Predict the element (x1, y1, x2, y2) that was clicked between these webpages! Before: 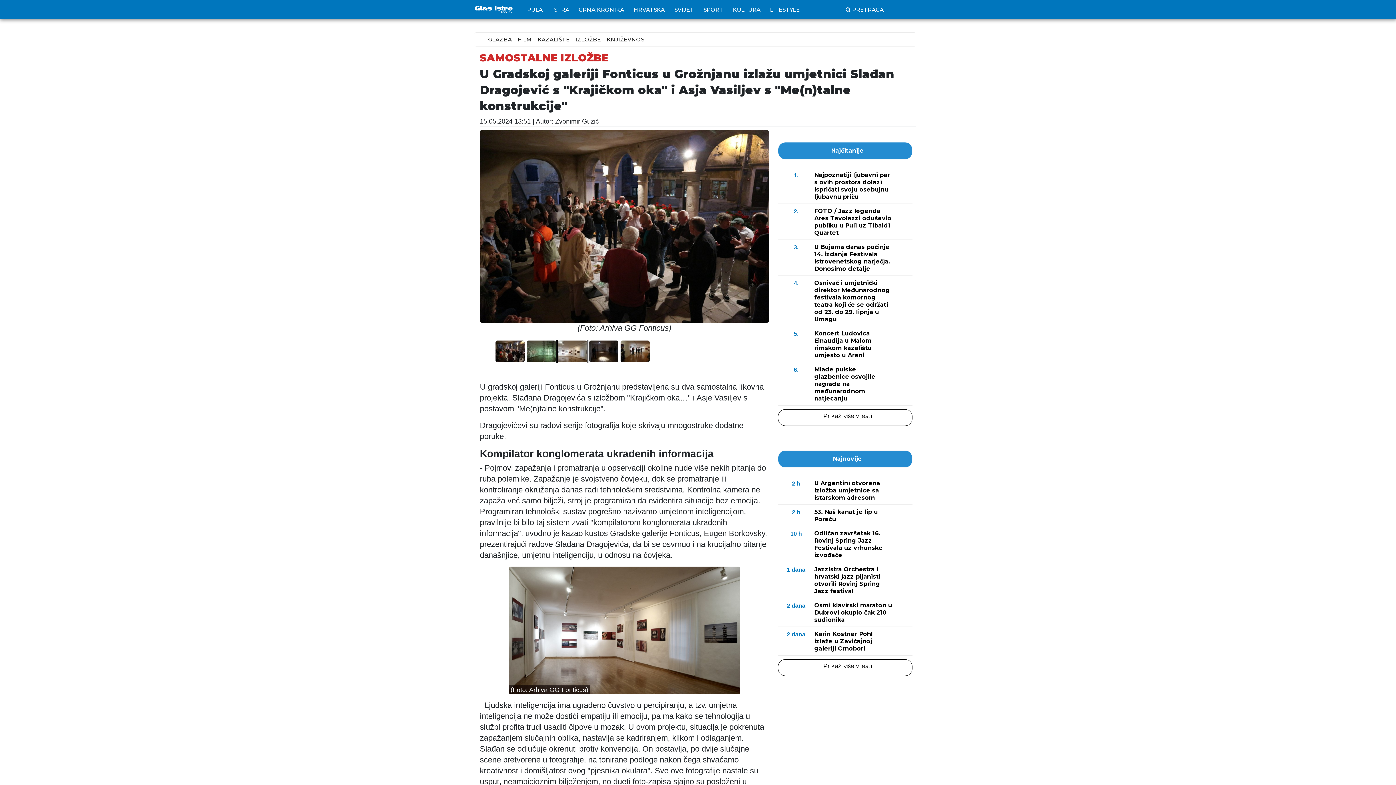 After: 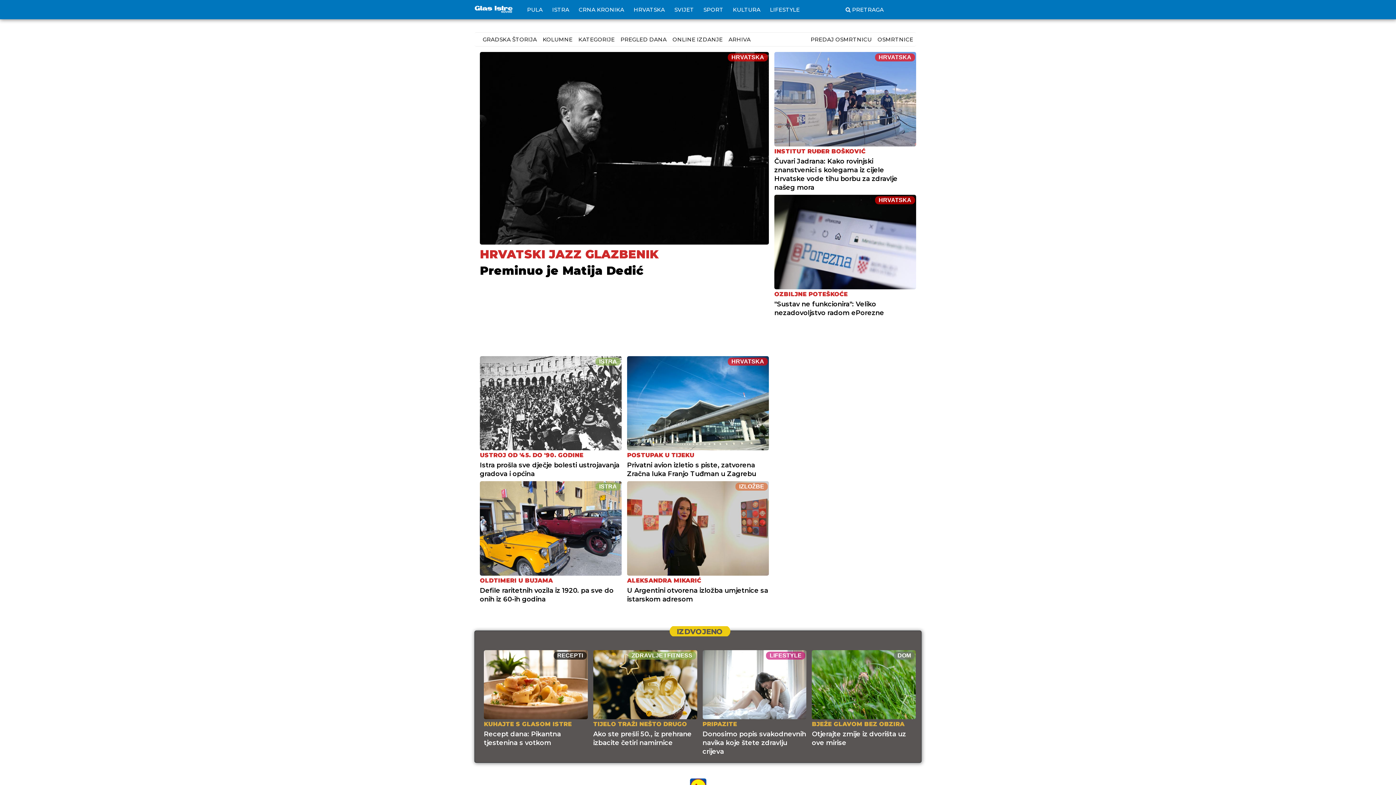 Action: bbox: (474, 3, 512, 15)